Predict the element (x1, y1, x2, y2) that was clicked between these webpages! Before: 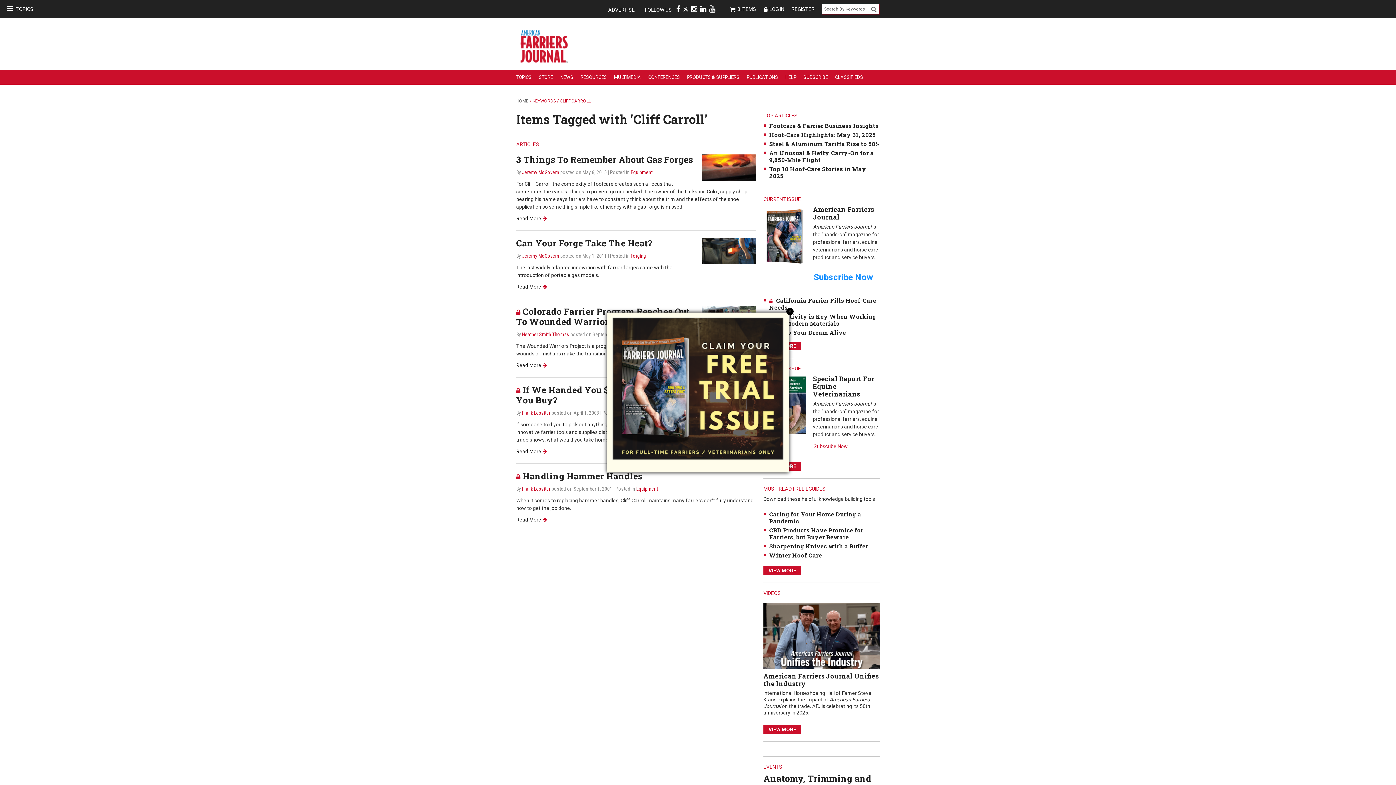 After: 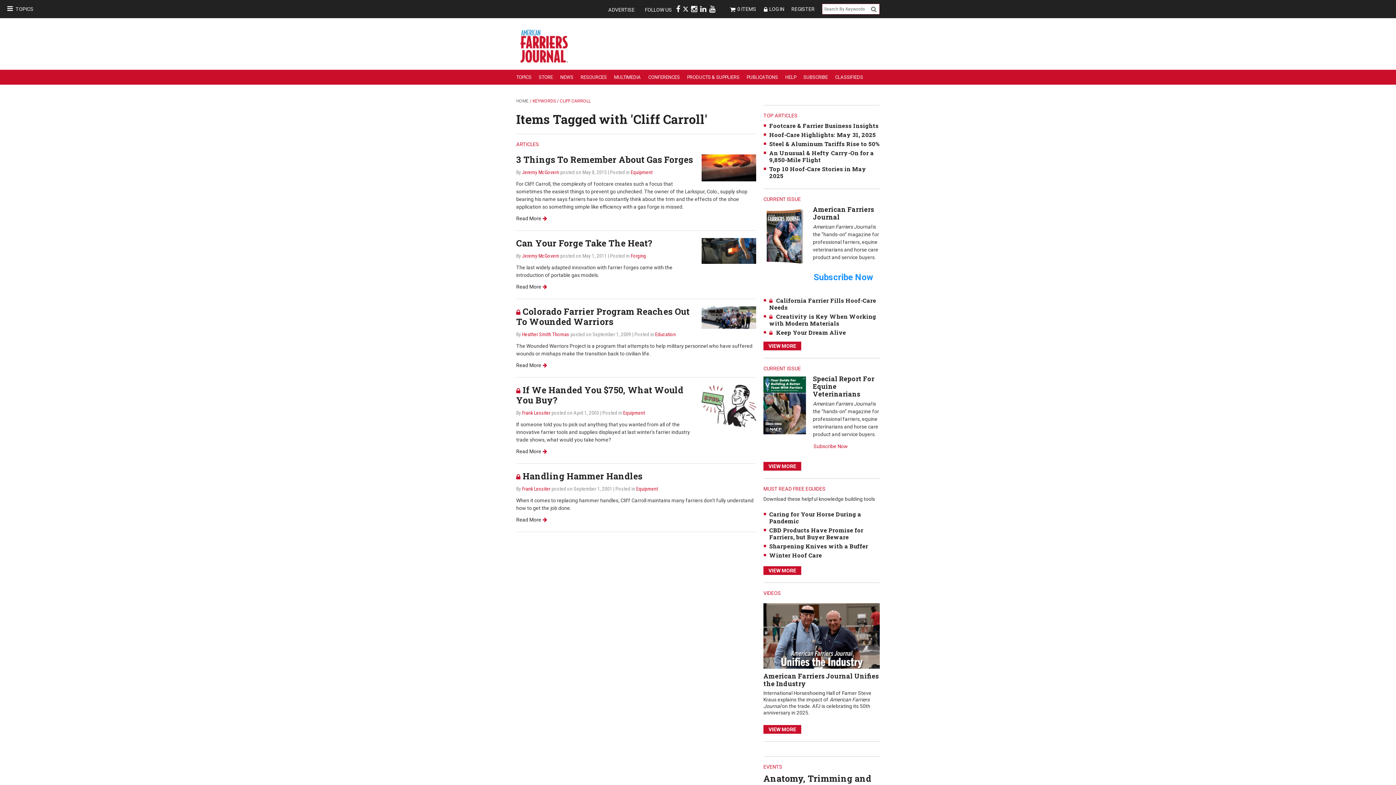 Action: bbox: (786, 307, 793, 315) label: Close